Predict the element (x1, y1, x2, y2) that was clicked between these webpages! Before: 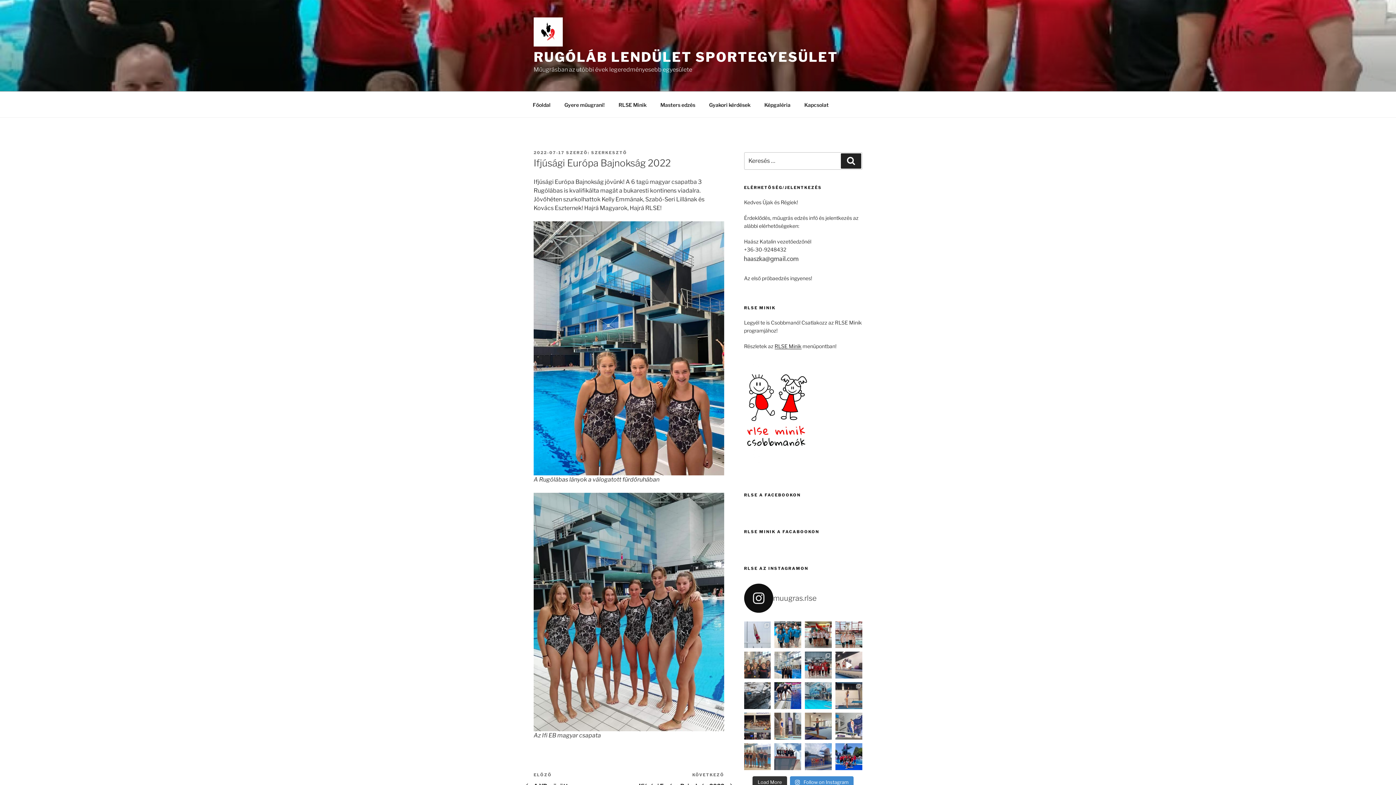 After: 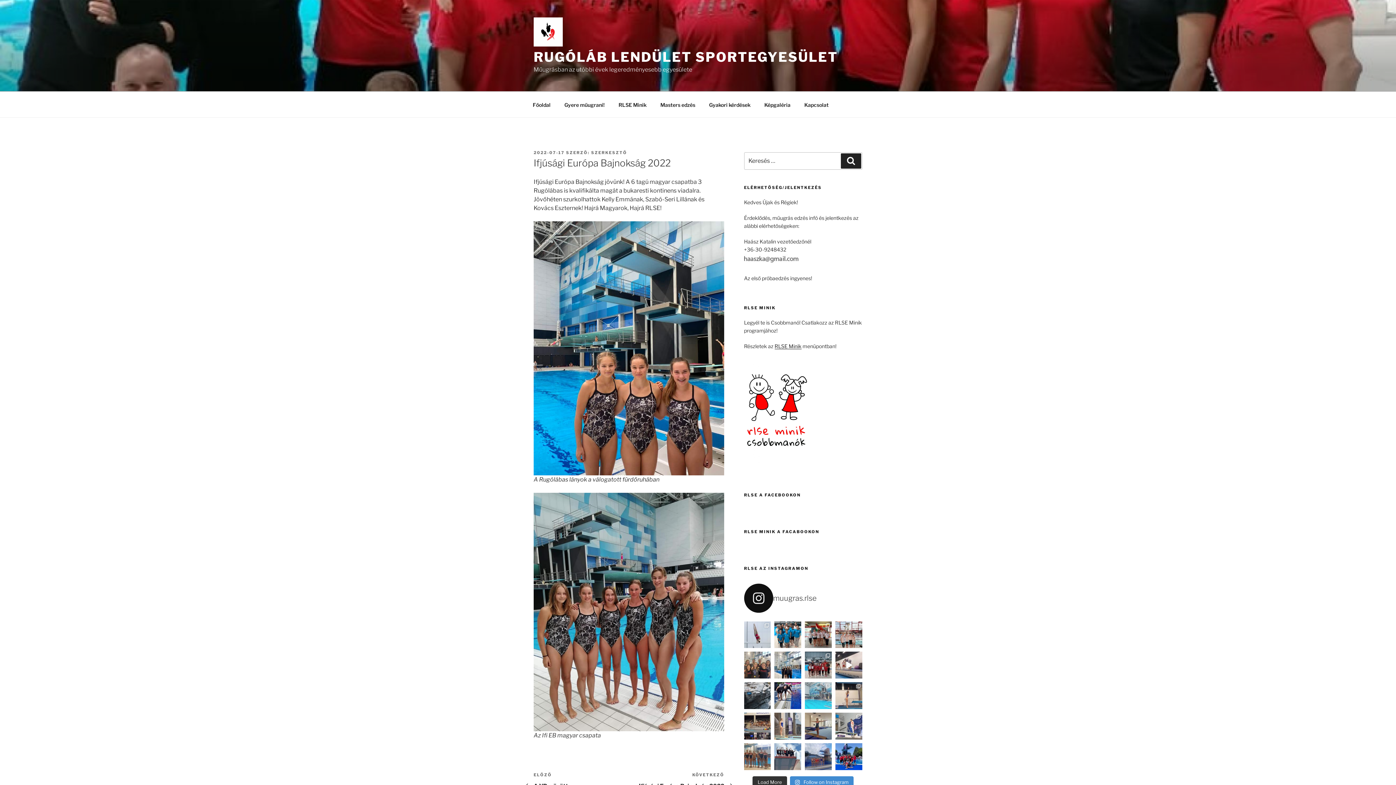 Action: label: Mindjárt itt van július vége és a versenyeken bbox: (805, 682, 832, 709)